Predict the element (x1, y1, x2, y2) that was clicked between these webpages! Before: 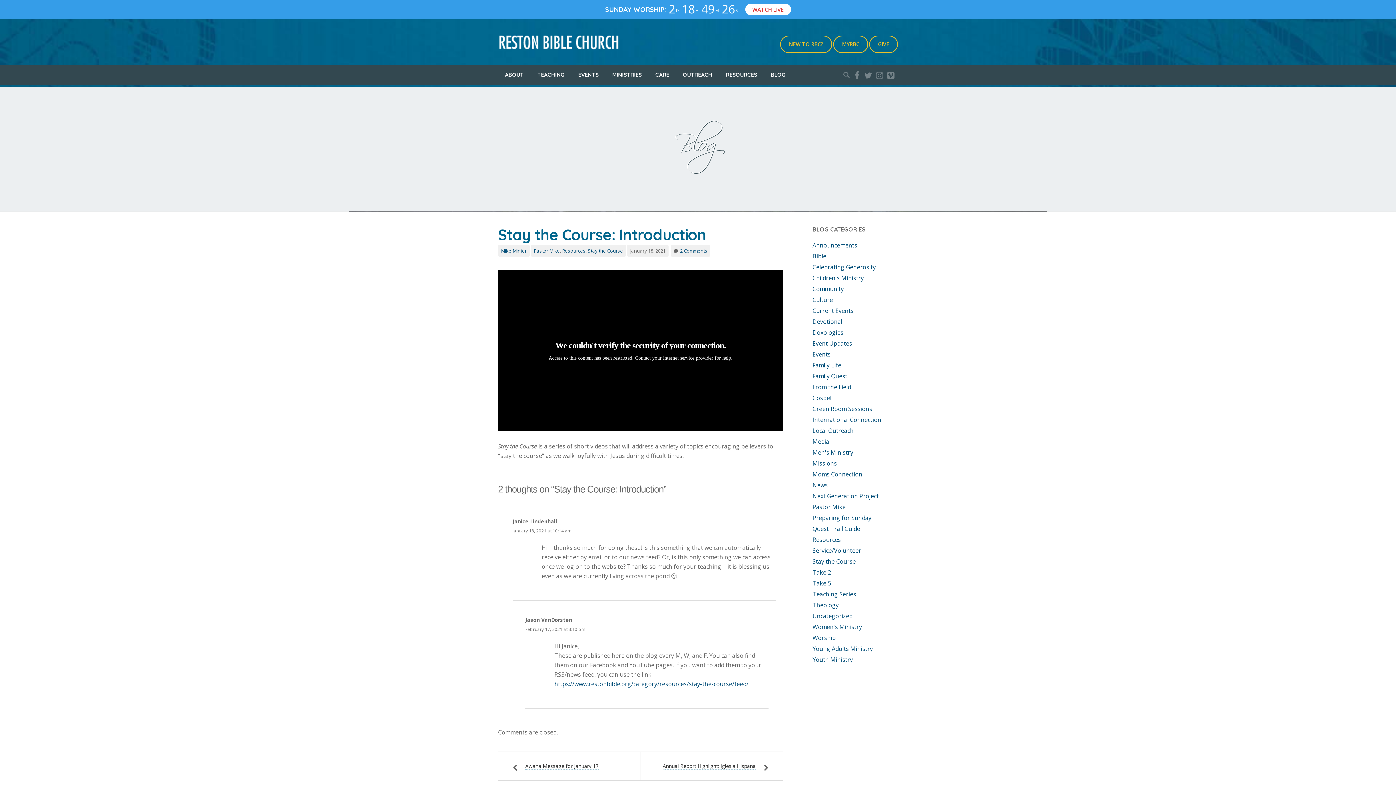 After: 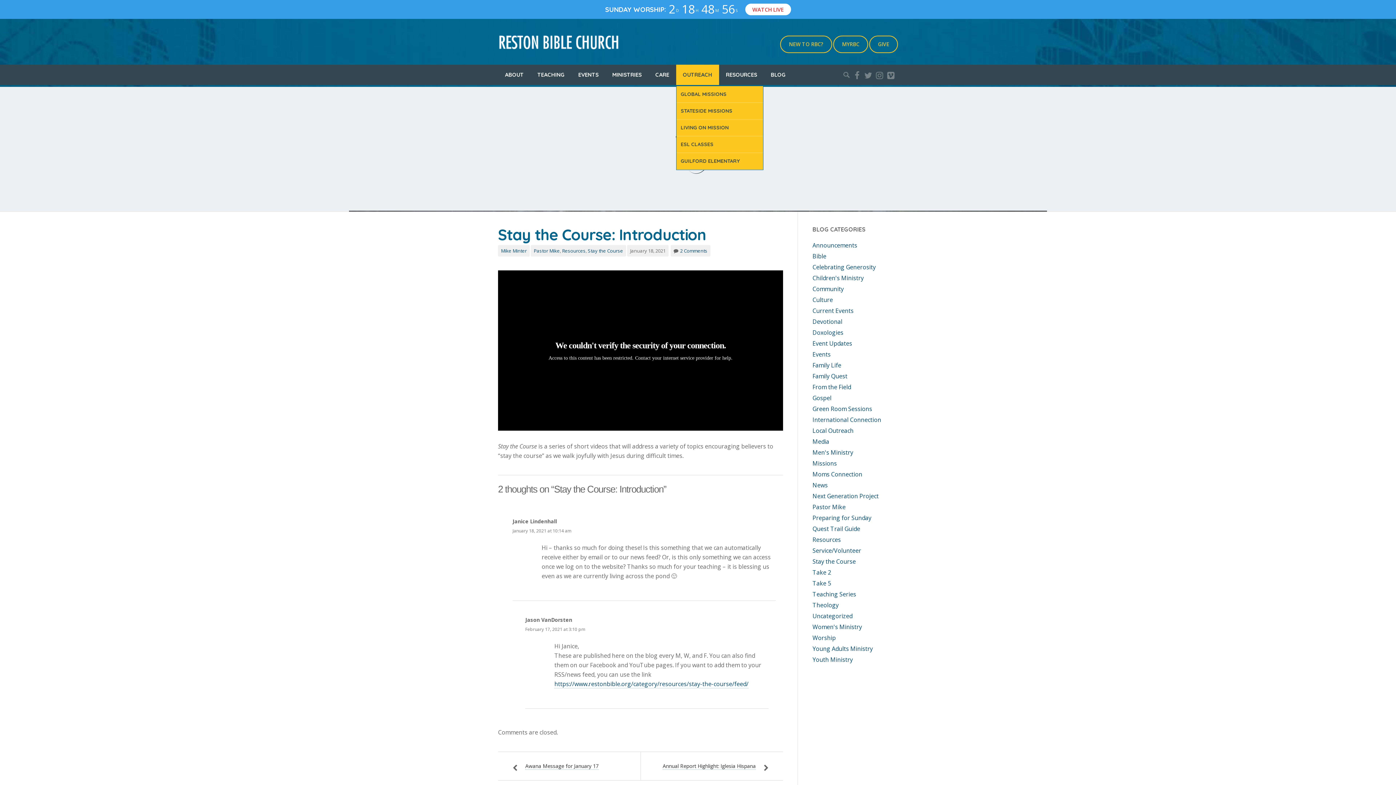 Action: label: OUTREACH bbox: (676, 64, 719, 85)